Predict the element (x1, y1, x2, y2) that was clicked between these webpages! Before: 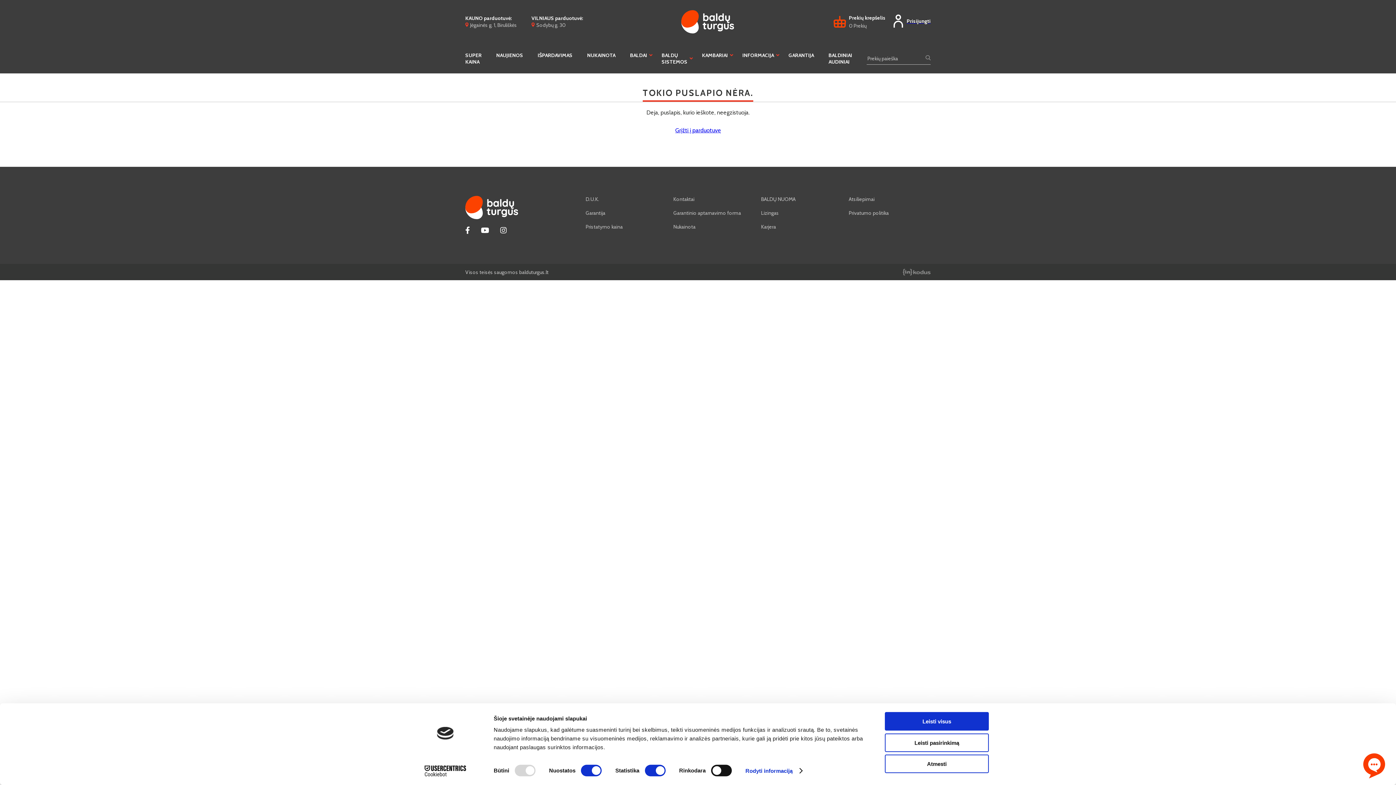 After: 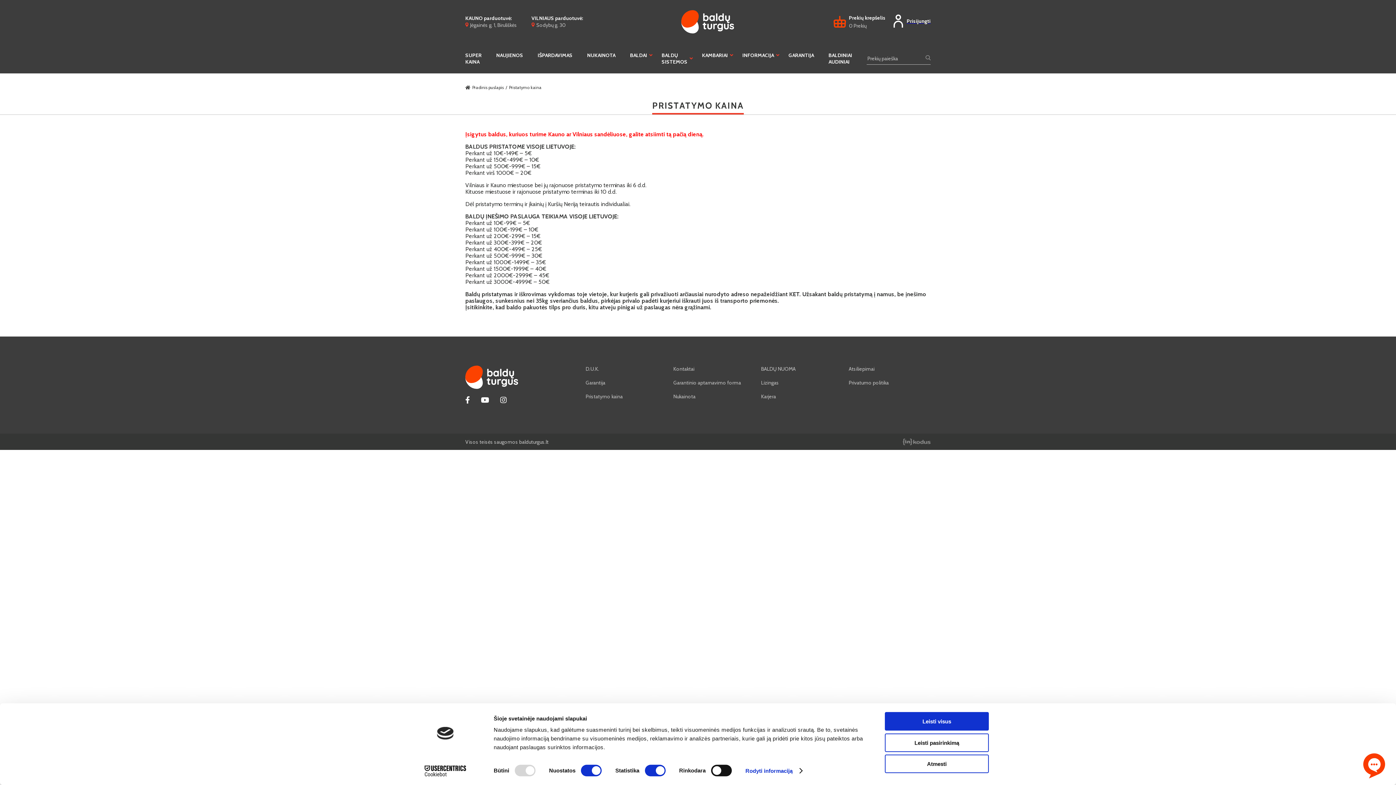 Action: label: Pristatymo kaina bbox: (585, 223, 622, 230)